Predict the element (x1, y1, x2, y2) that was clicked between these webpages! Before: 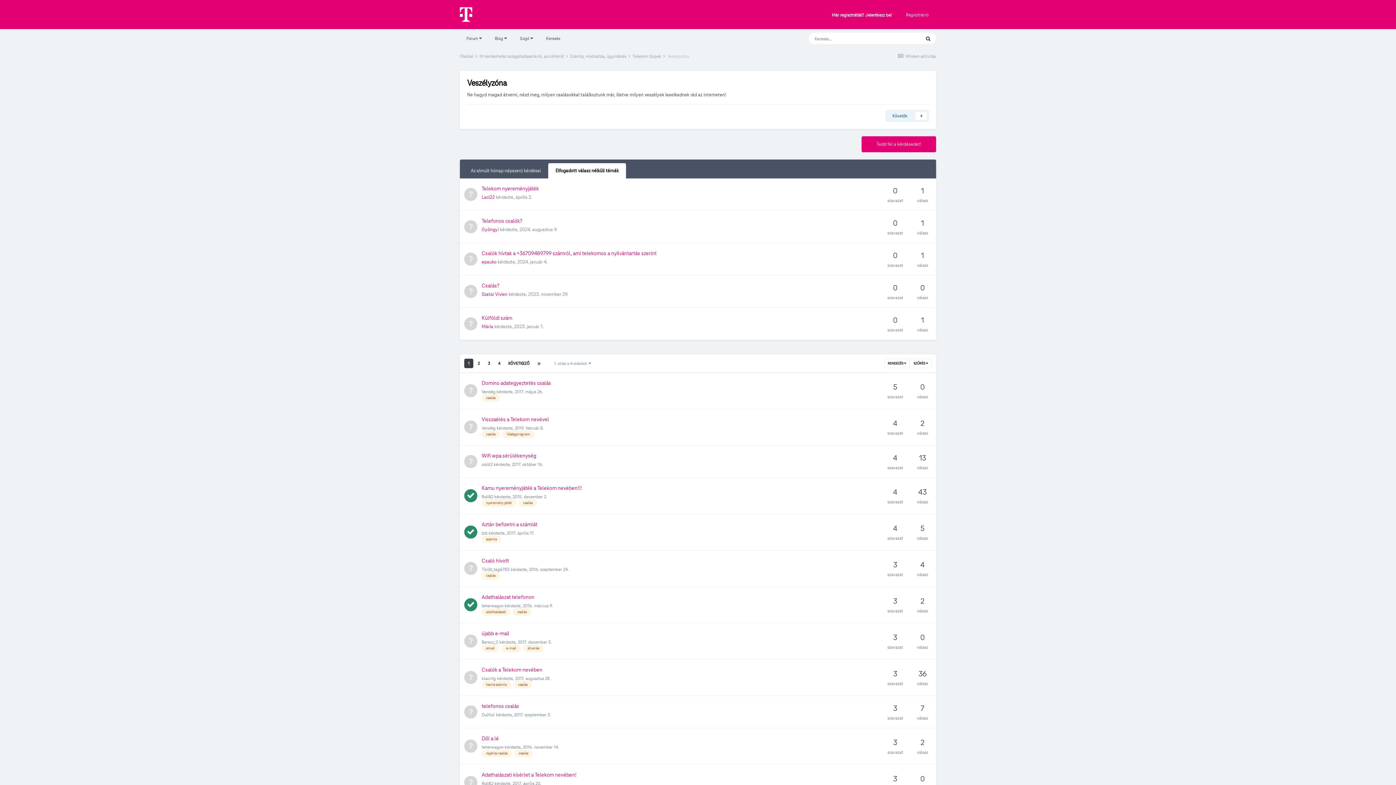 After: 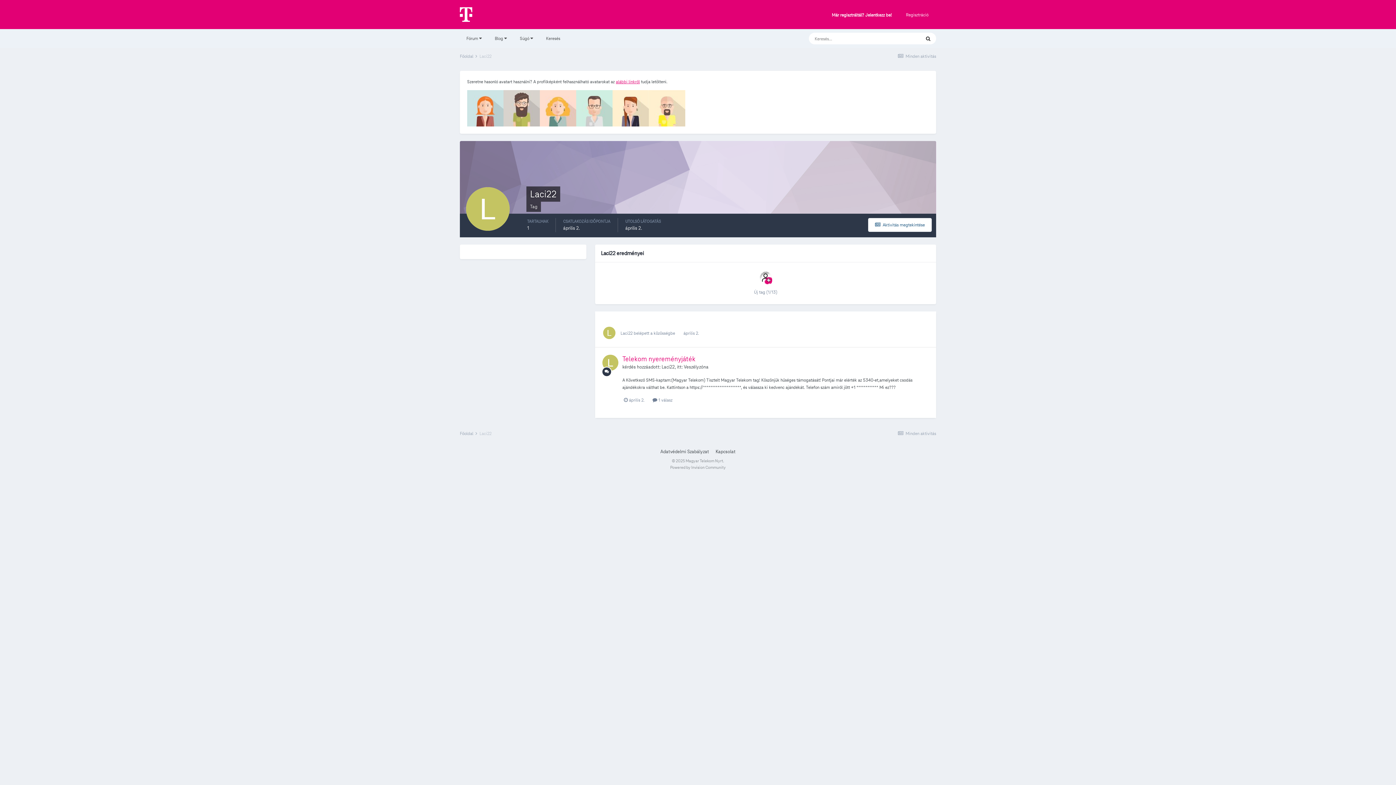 Action: bbox: (481, 194, 494, 200) label: Laci22